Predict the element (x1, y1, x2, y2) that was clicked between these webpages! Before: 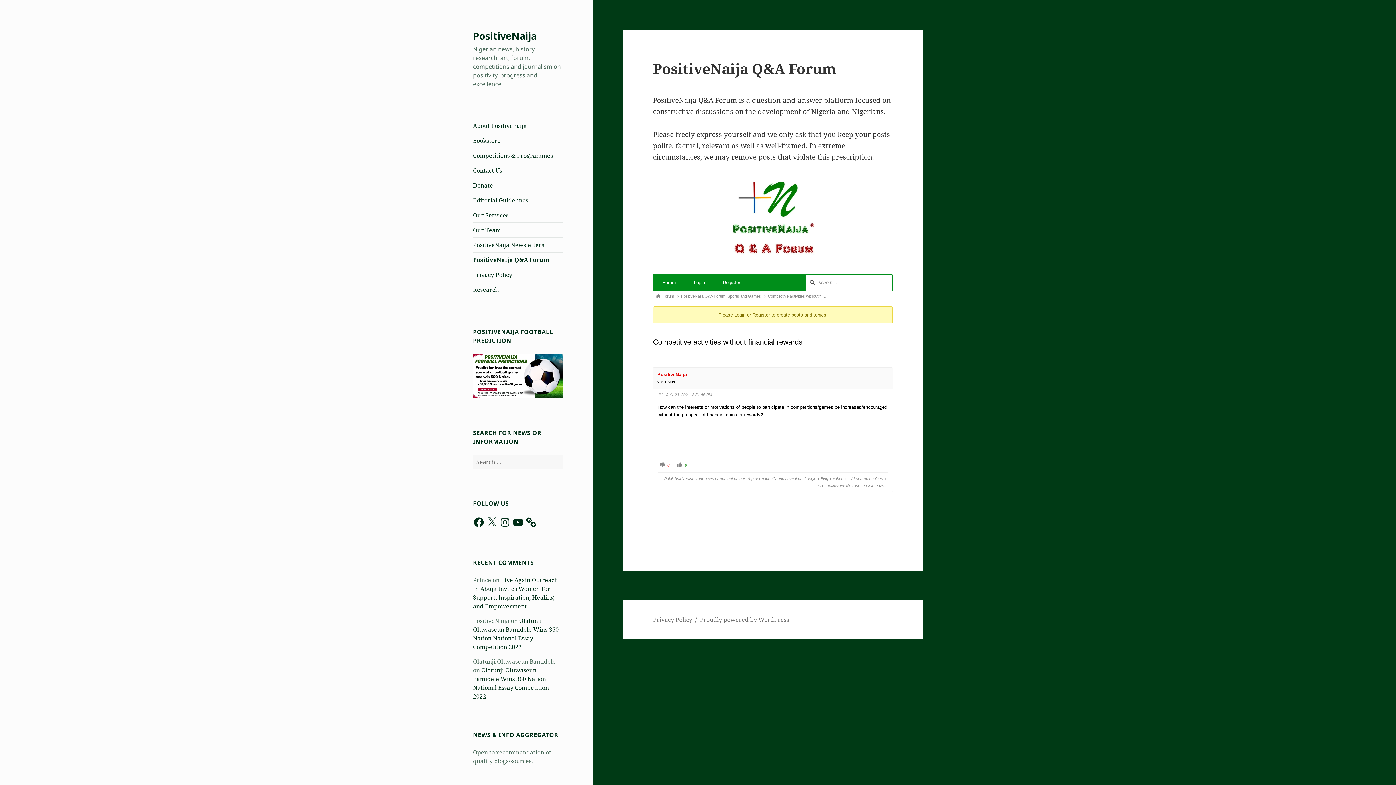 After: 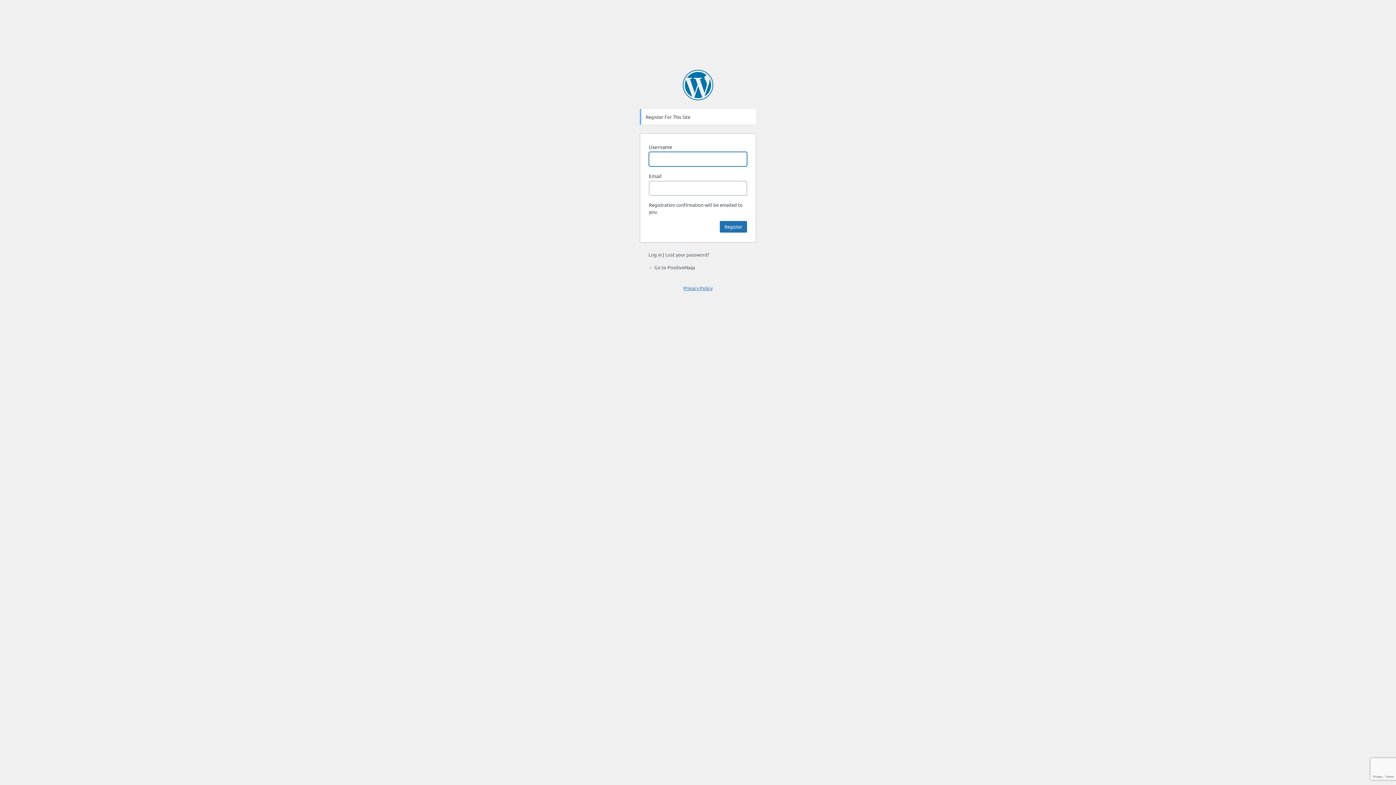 Action: bbox: (752, 312, 770, 317) label: Register